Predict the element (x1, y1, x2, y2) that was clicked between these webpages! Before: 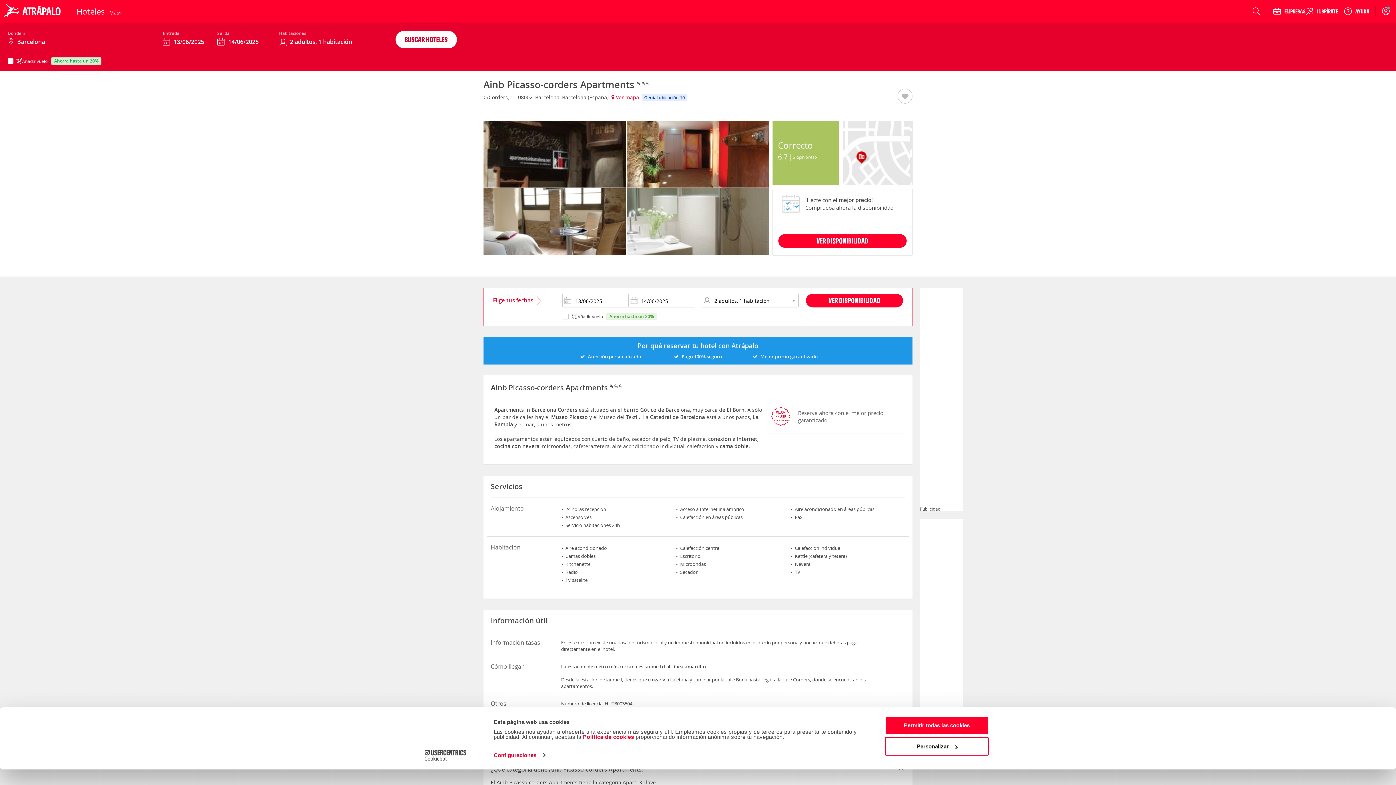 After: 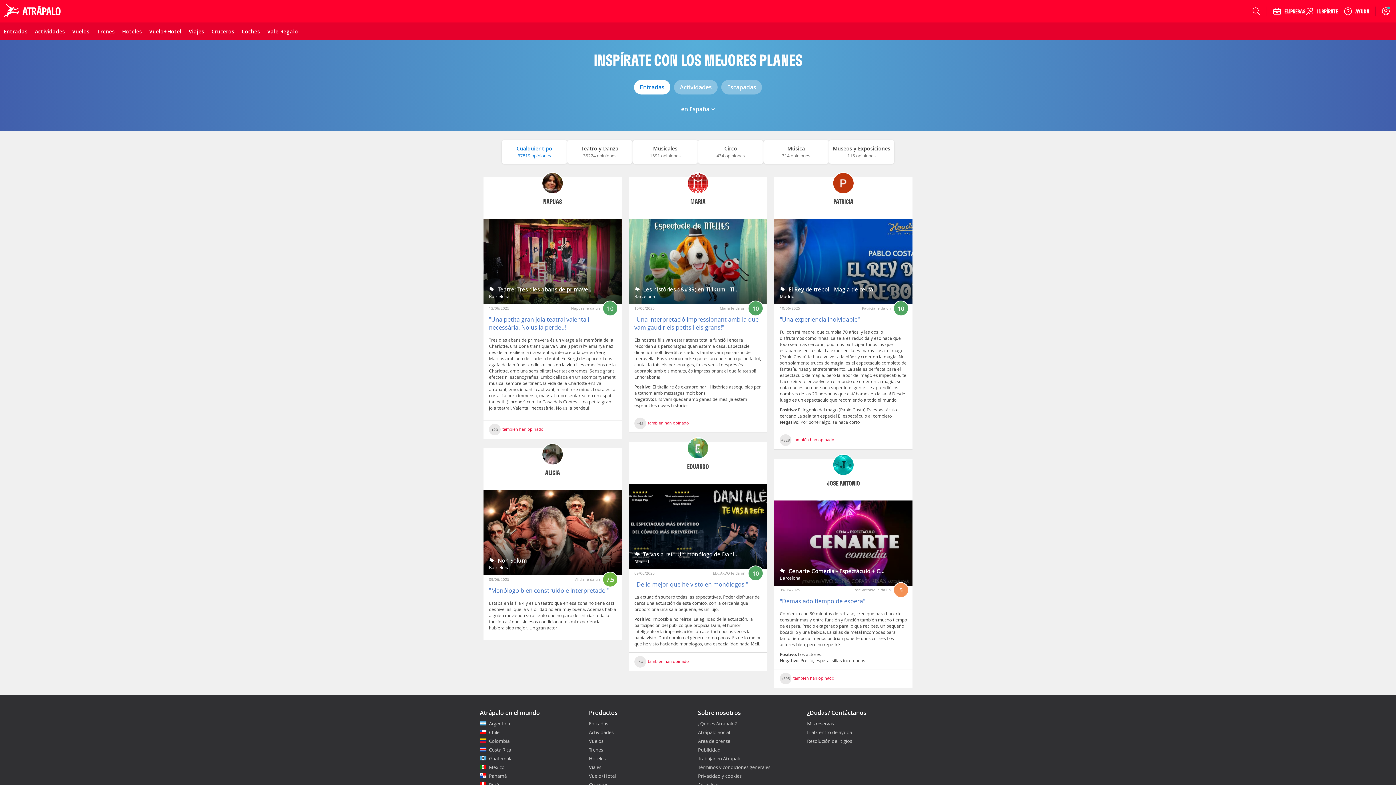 Action: label: INSPÍRATE bbox: (1289, 6, 1332, 15)